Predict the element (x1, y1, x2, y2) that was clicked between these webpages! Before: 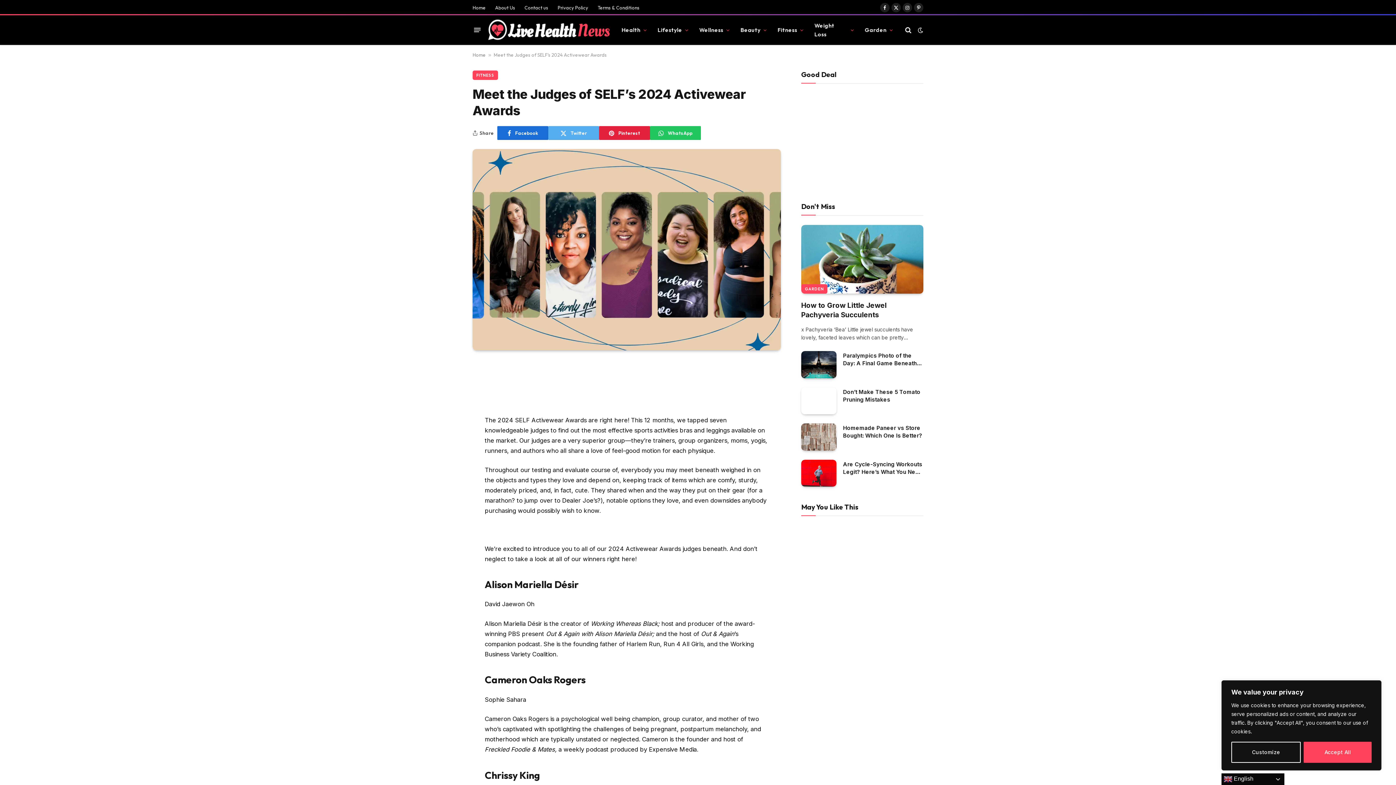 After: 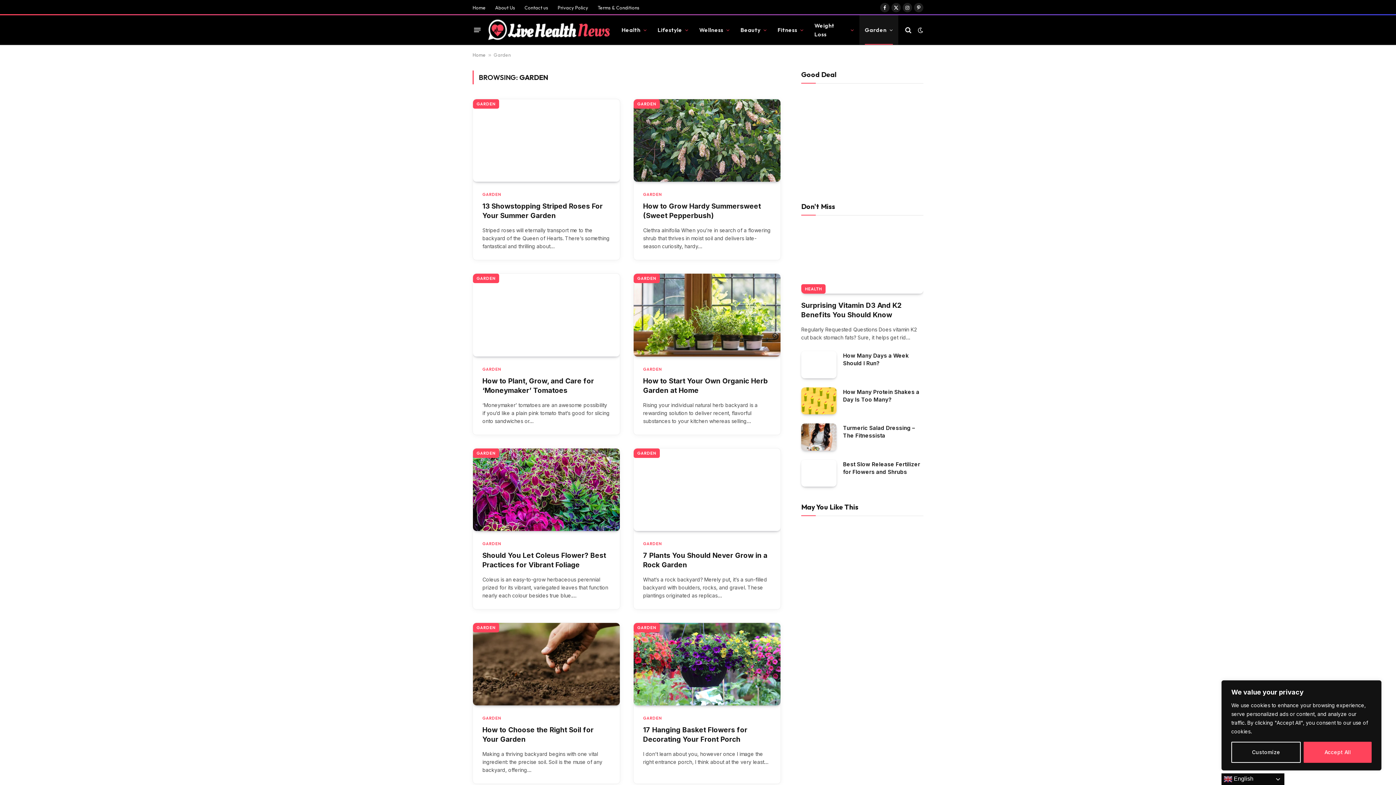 Action: label: GARDEN bbox: (801, 284, 827, 293)